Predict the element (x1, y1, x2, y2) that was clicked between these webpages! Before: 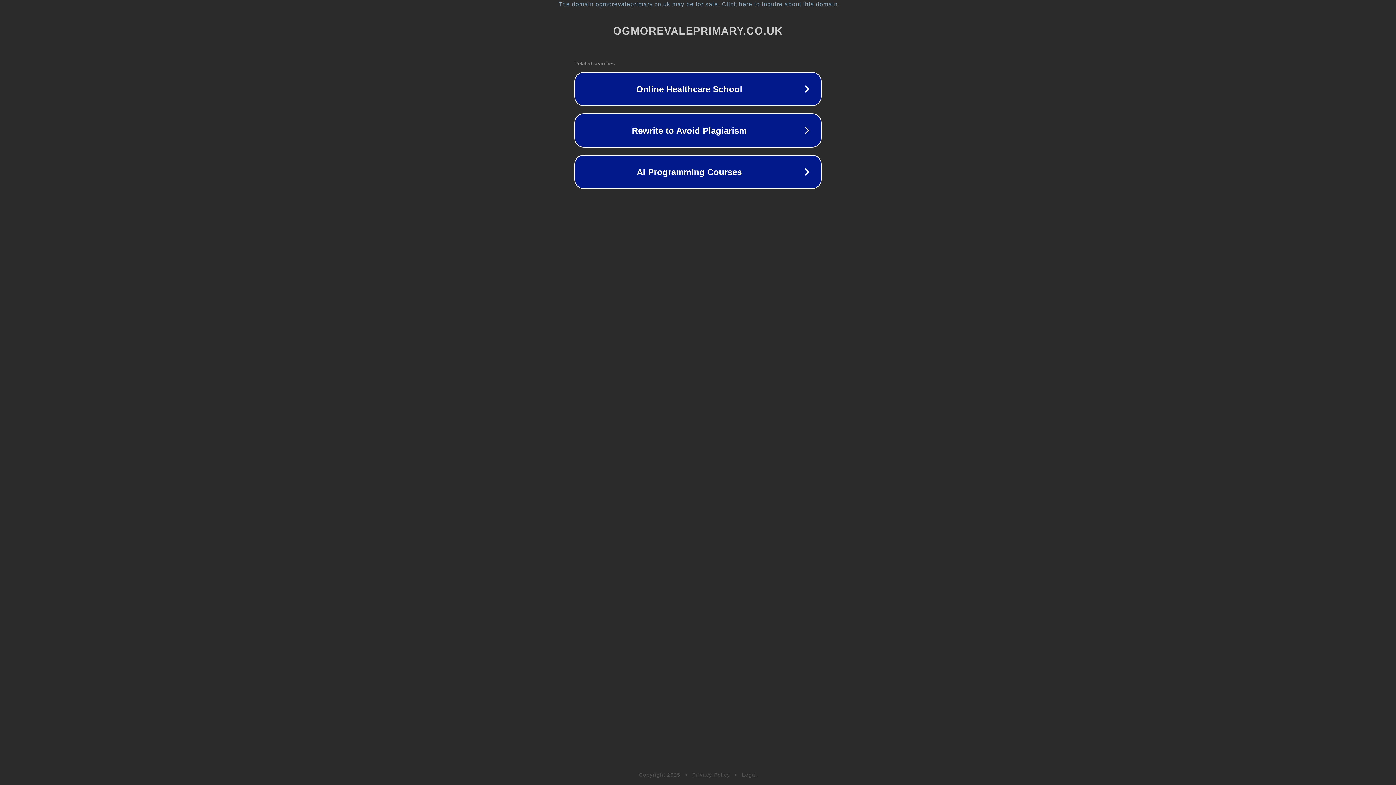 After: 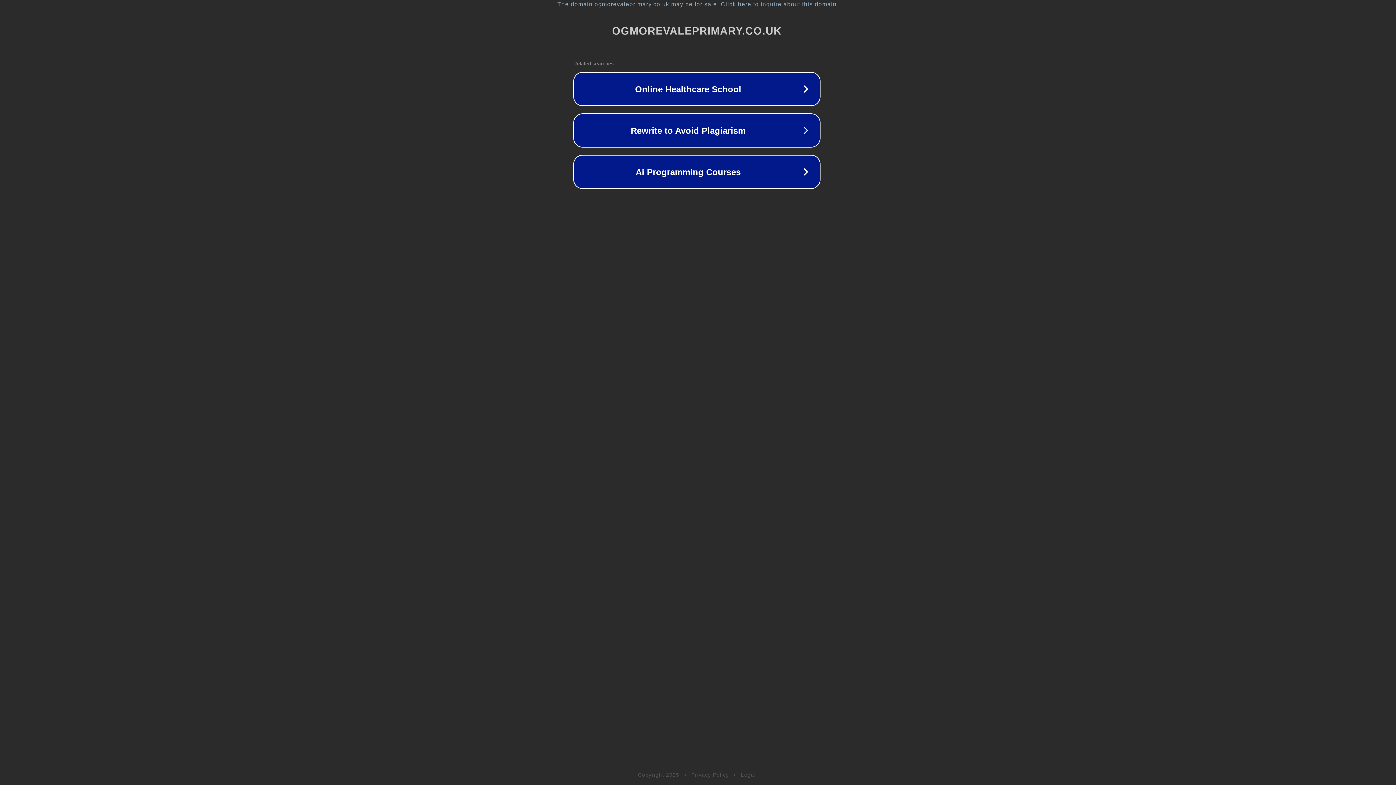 Action: label: The domain ogmorevaleprimary.co.uk may be for sale. Click here to inquire about this domain. bbox: (1, 1, 1397, 7)